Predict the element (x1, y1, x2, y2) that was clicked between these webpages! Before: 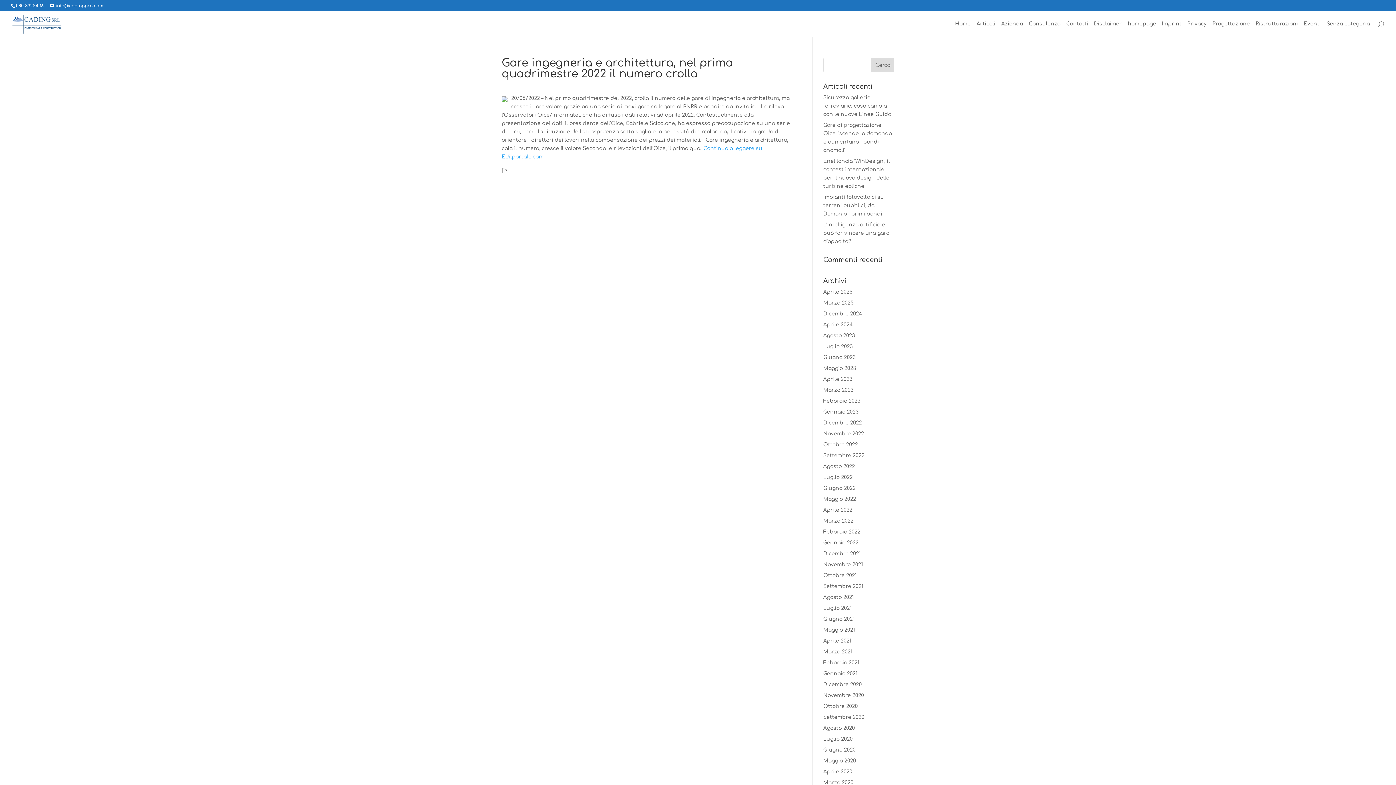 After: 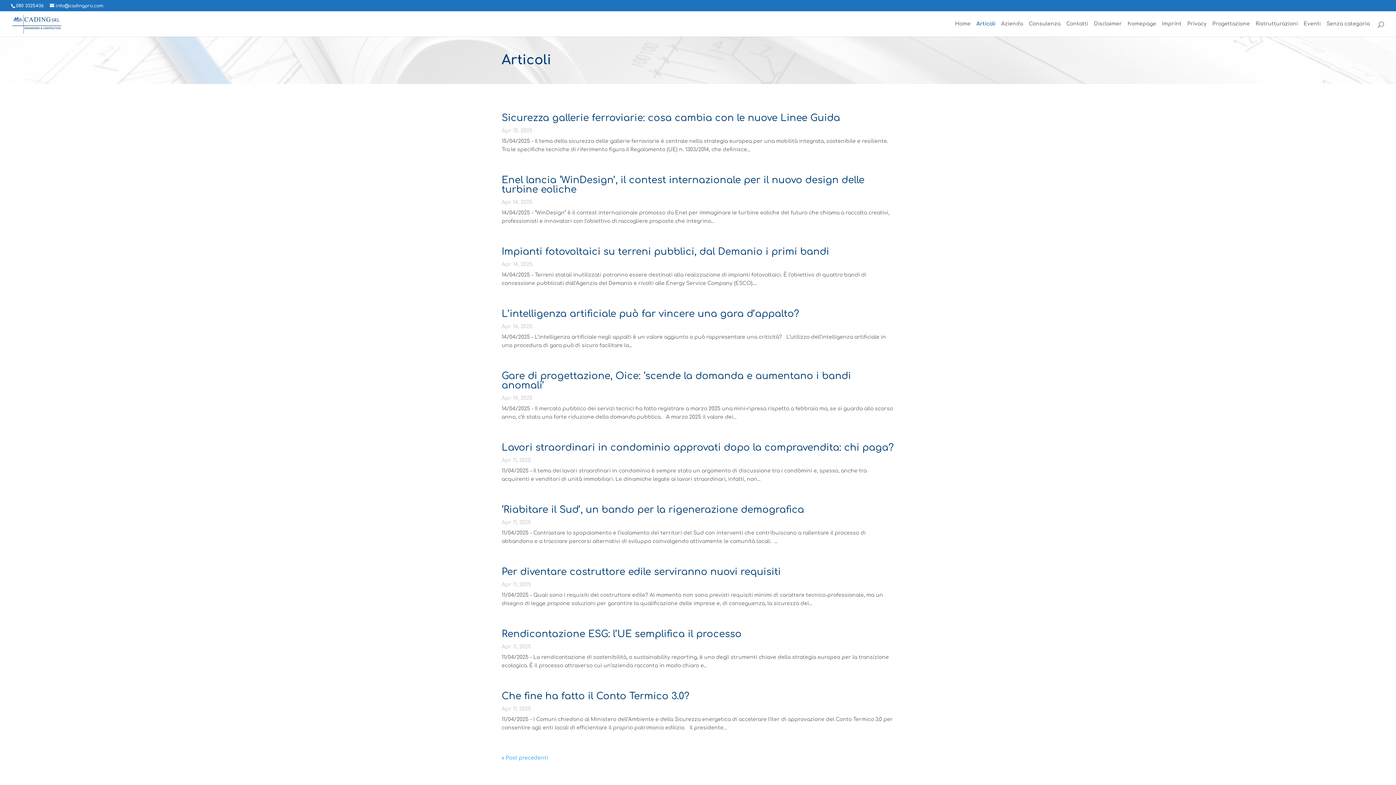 Action: label: Articoli bbox: (976, 21, 995, 36)